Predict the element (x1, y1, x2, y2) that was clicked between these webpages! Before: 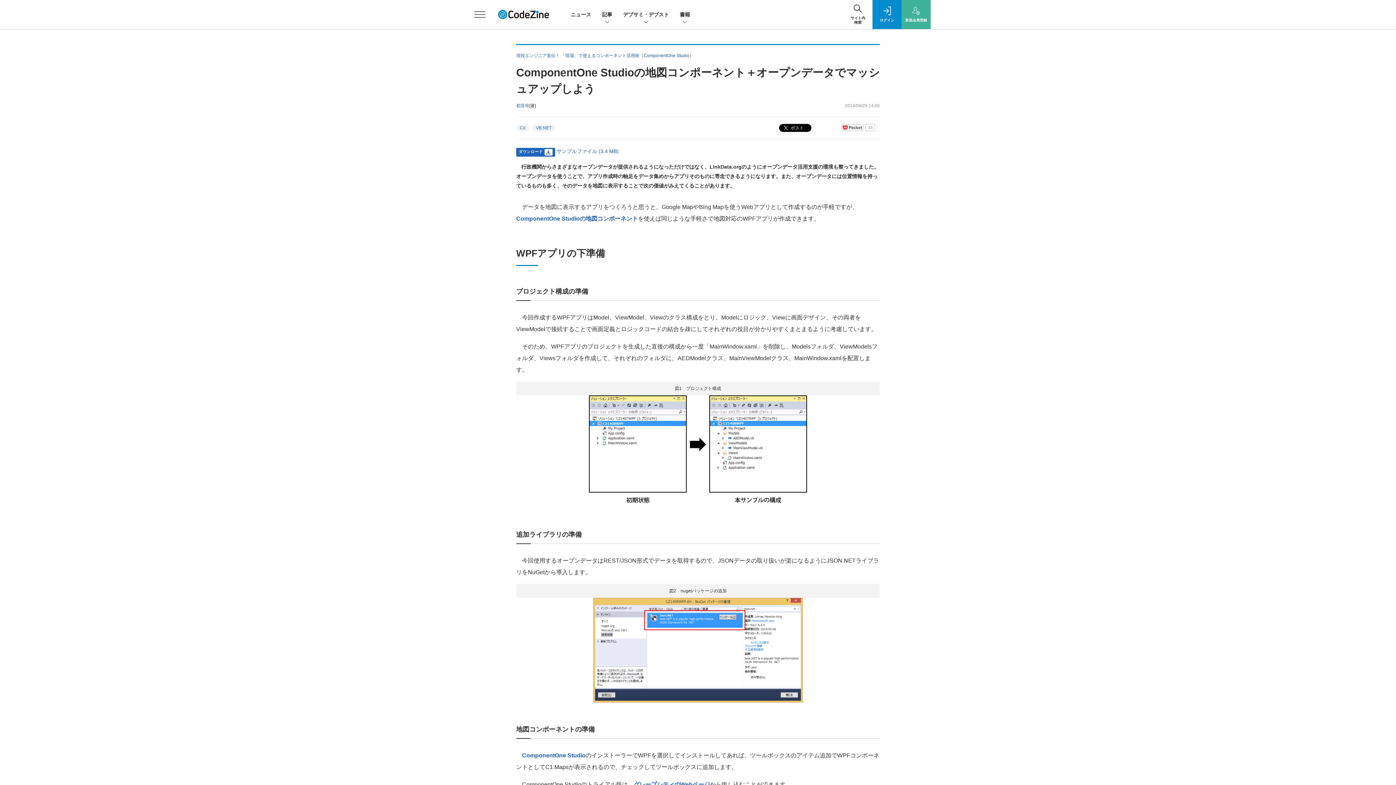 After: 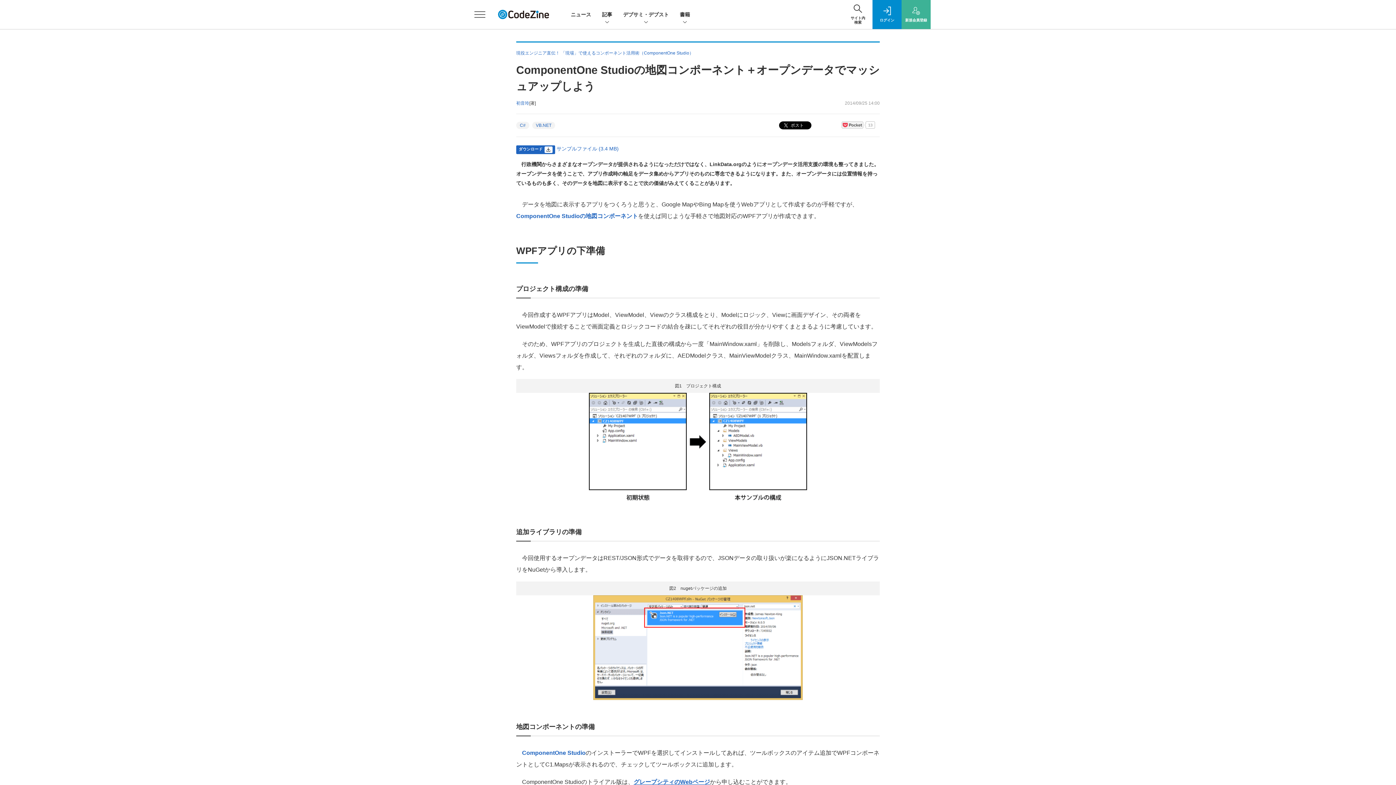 Action: bbox: (633, 781, 710, 788) label: グレープシティのWebページ